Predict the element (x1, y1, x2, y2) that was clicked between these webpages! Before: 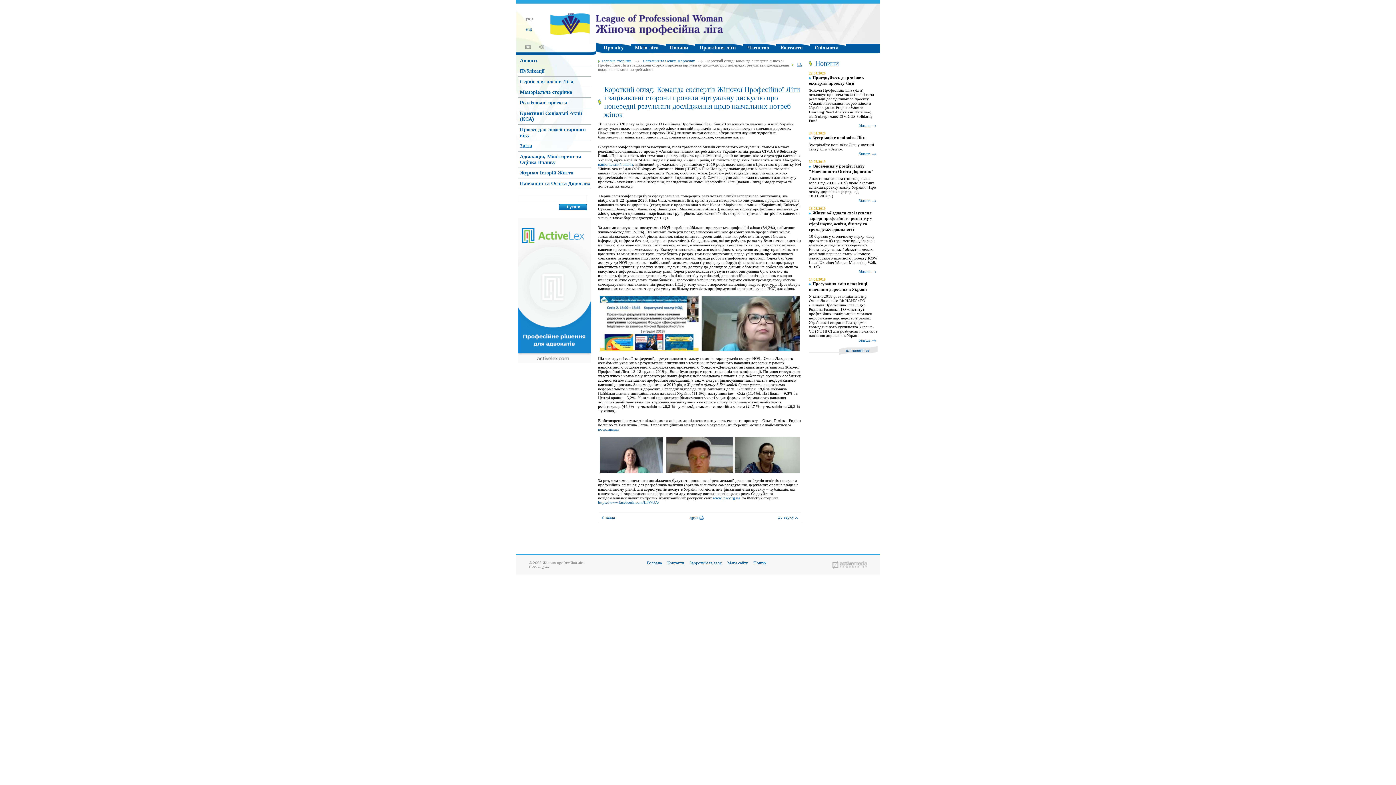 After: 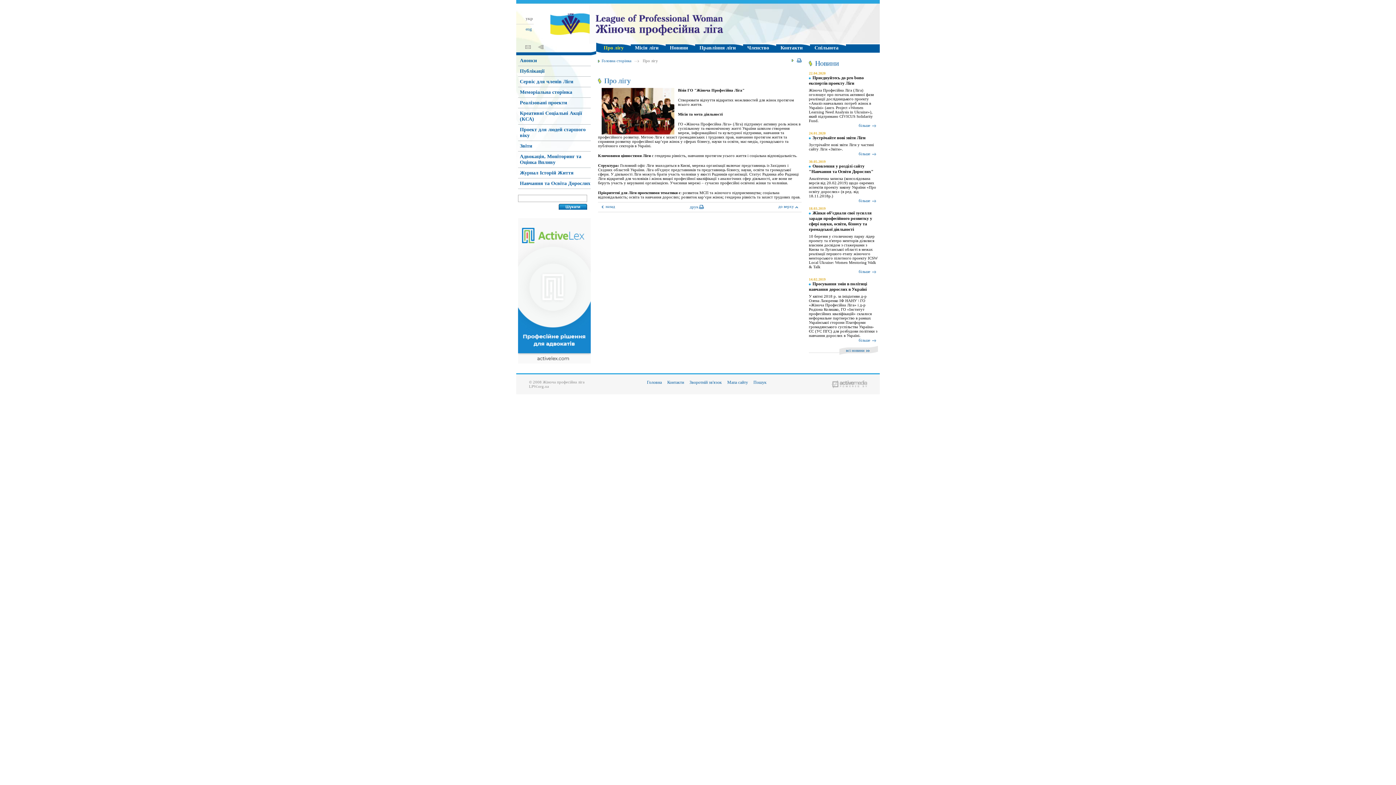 Action: bbox: (603, 45, 623, 50) label: Про лігу